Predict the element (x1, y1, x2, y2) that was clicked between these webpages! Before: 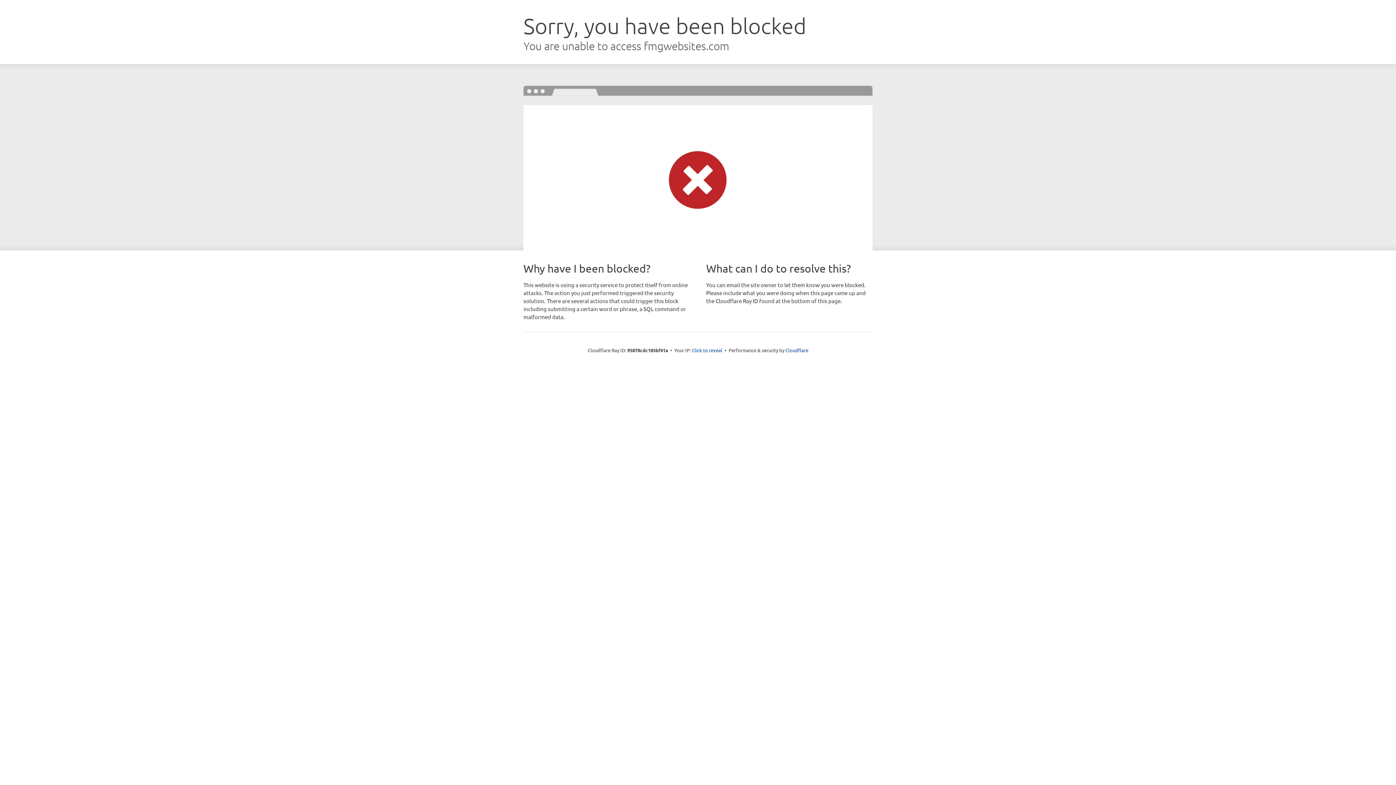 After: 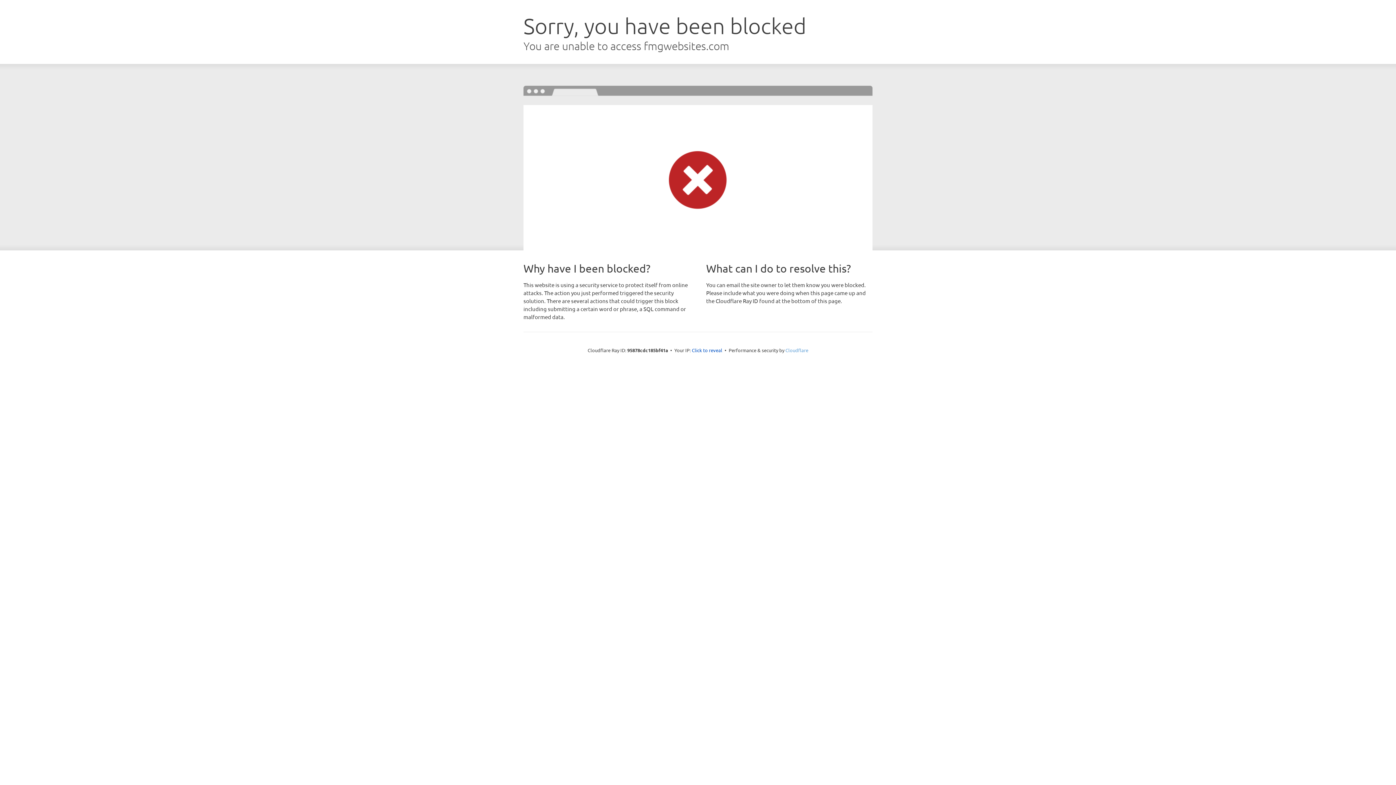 Action: bbox: (785, 347, 808, 353) label: Cloudflare